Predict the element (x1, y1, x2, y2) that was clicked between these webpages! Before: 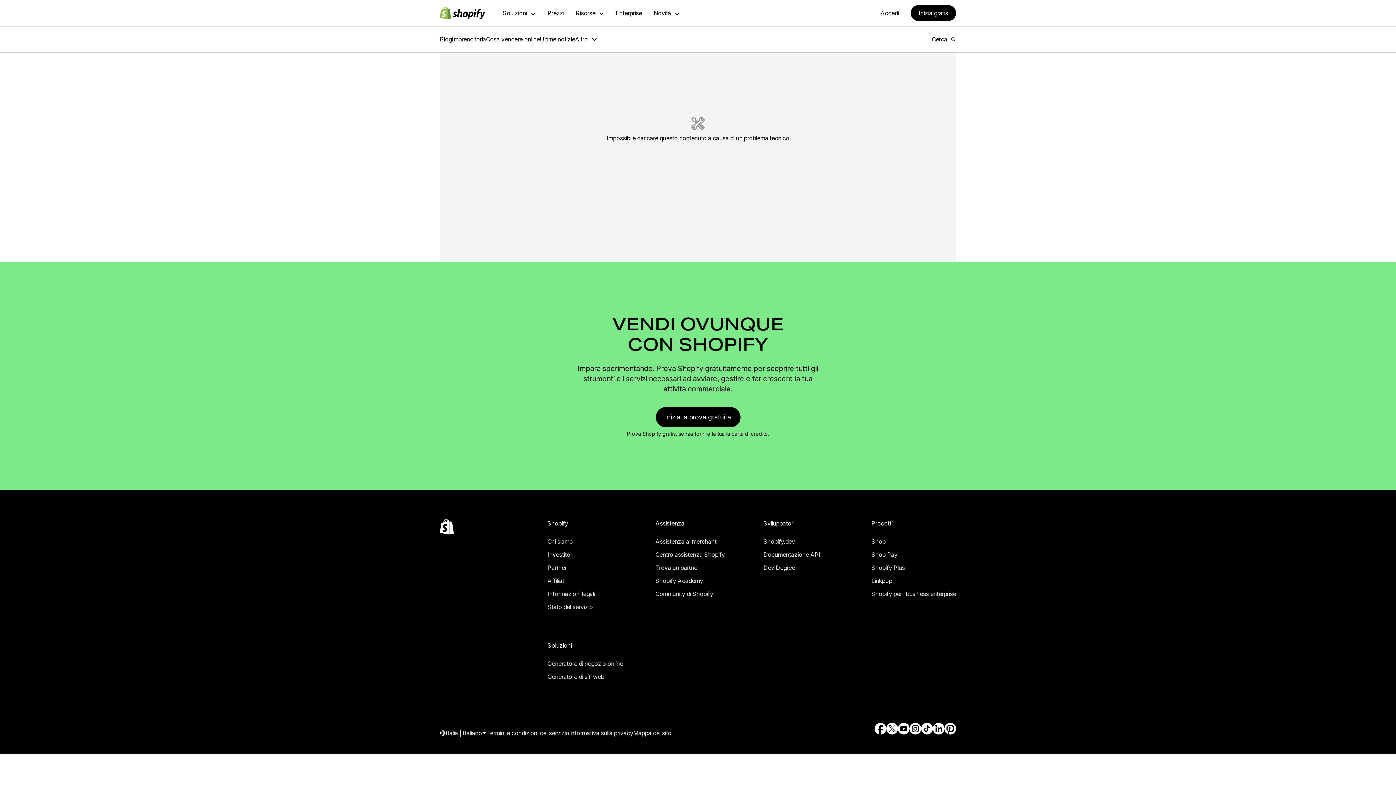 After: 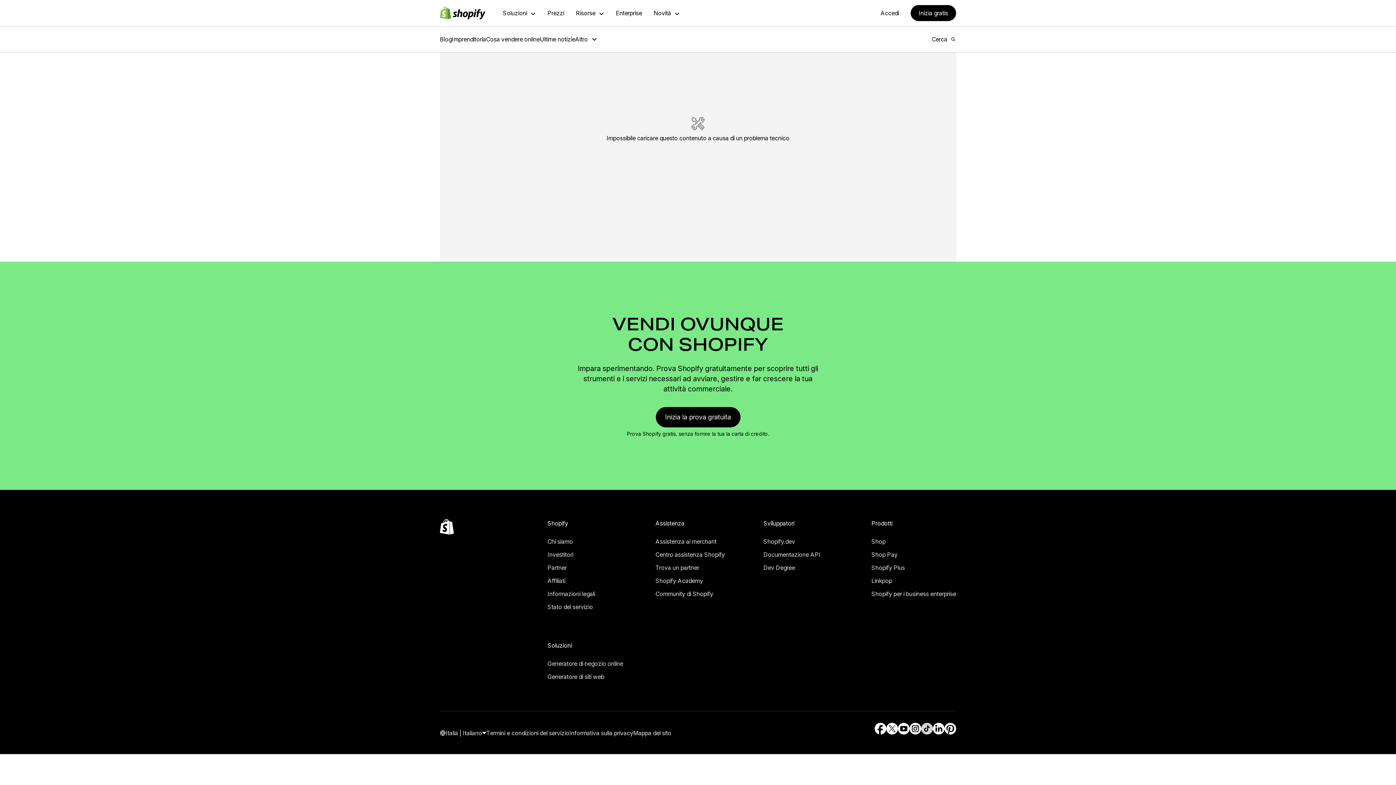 Action: label: Fonte esterna: TikTok (Si apre in una nuova finestra) bbox: (921, 723, 933, 734)